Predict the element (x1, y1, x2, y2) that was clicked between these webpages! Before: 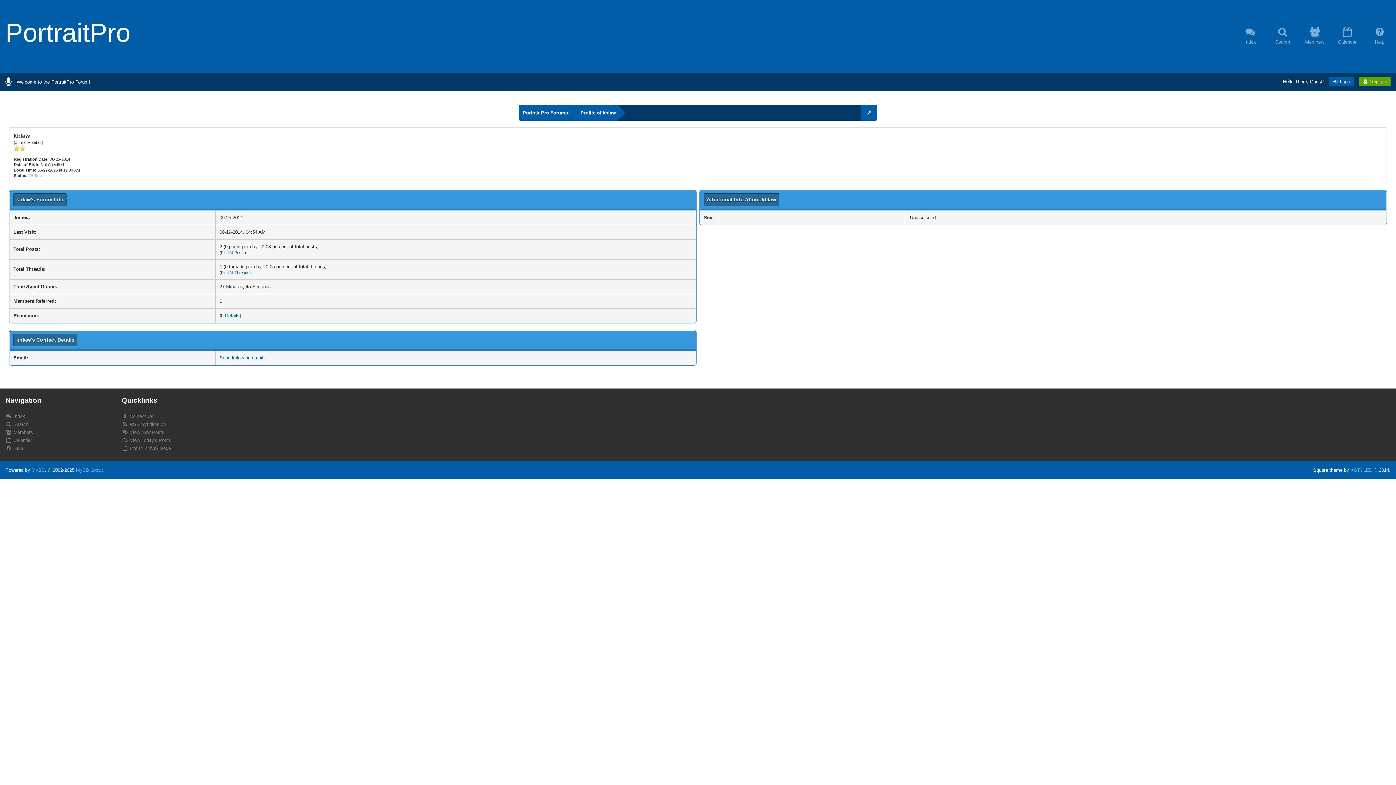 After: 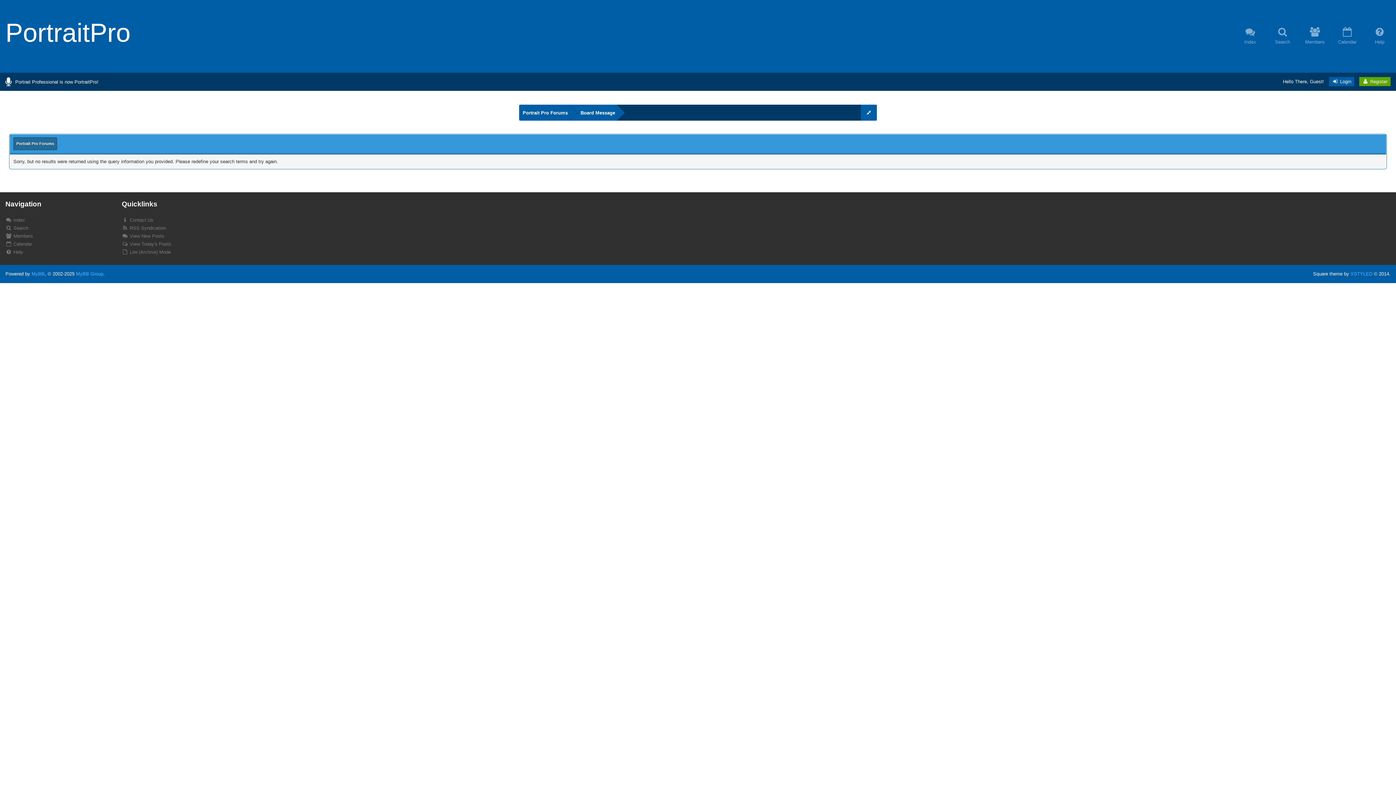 Action: label:  View Today's Posts bbox: (121, 437, 171, 443)